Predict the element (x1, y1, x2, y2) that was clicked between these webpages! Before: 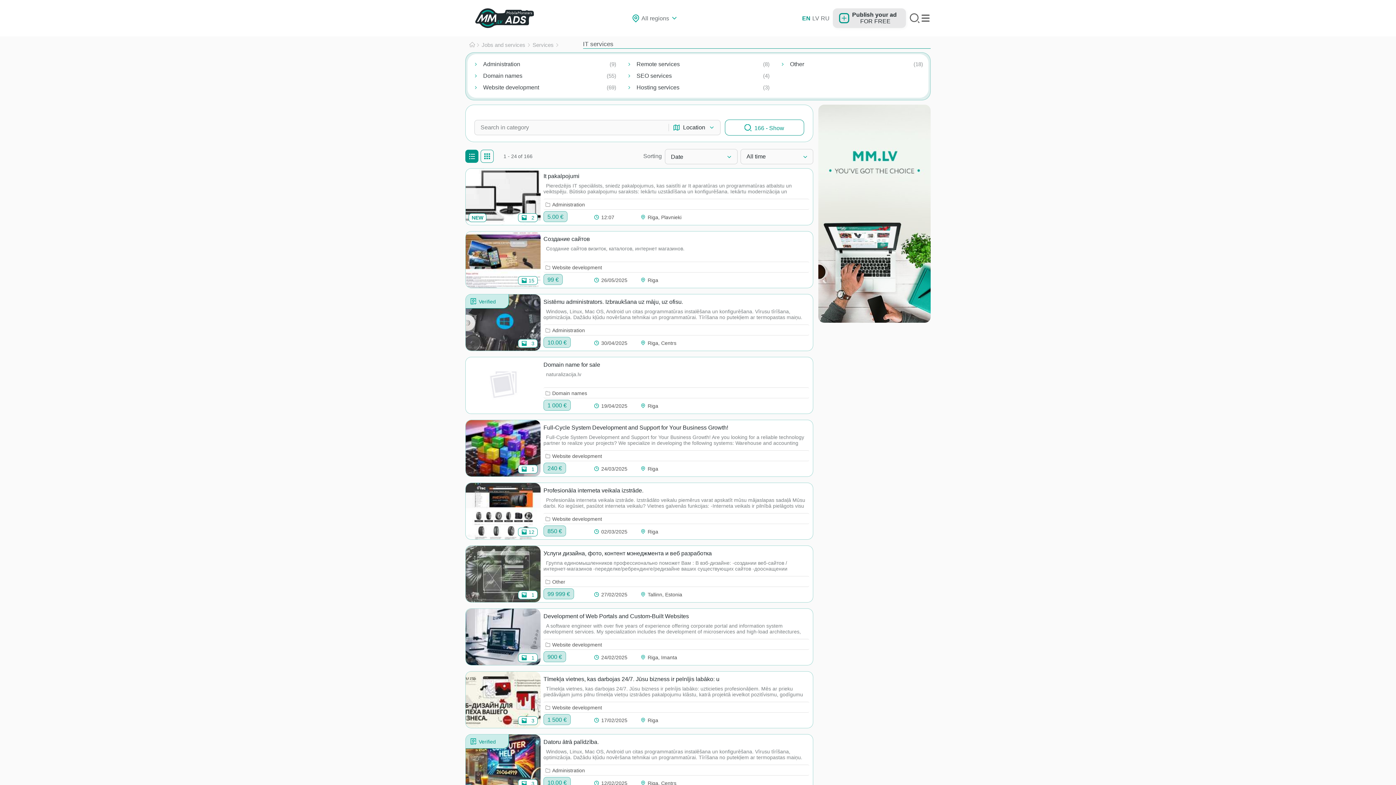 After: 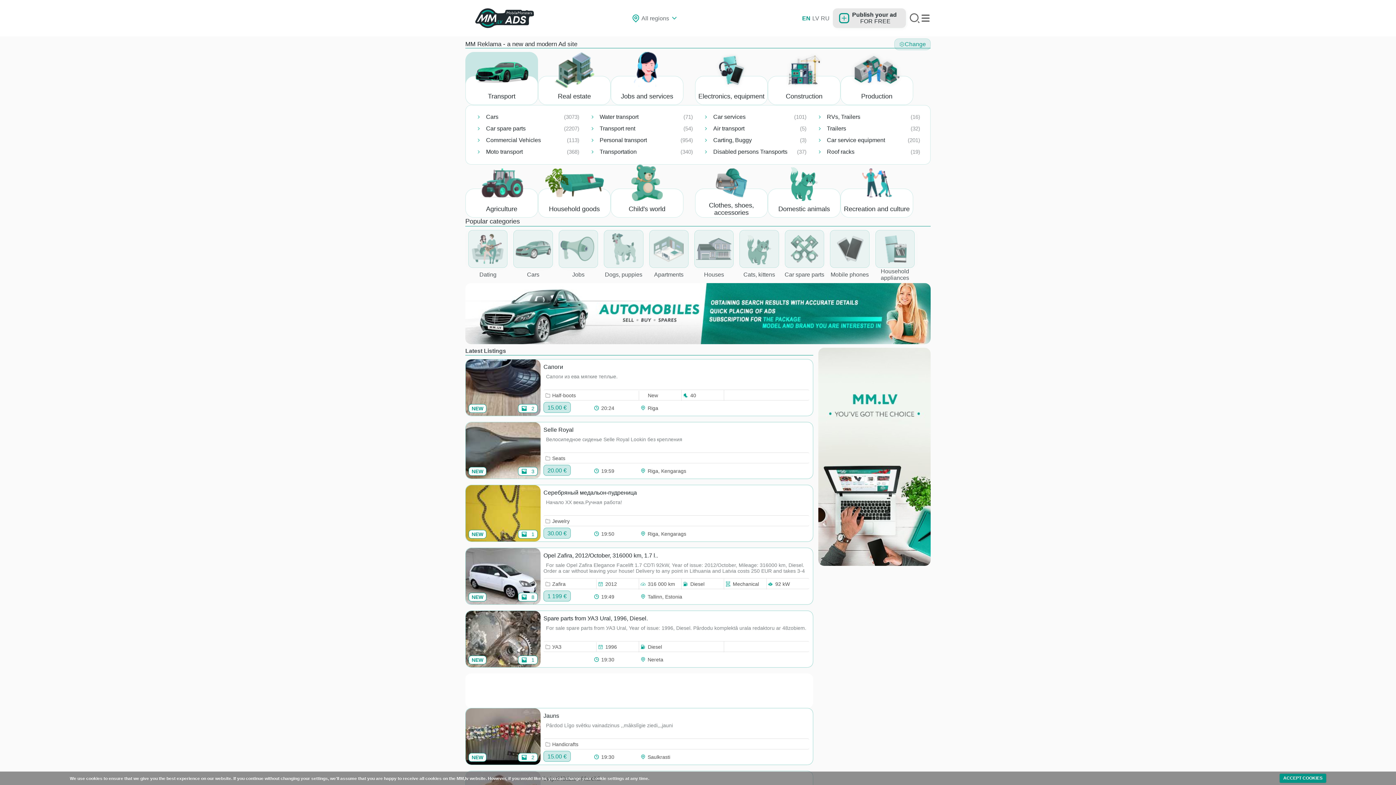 Action: bbox: (465, 8, 544, 28)